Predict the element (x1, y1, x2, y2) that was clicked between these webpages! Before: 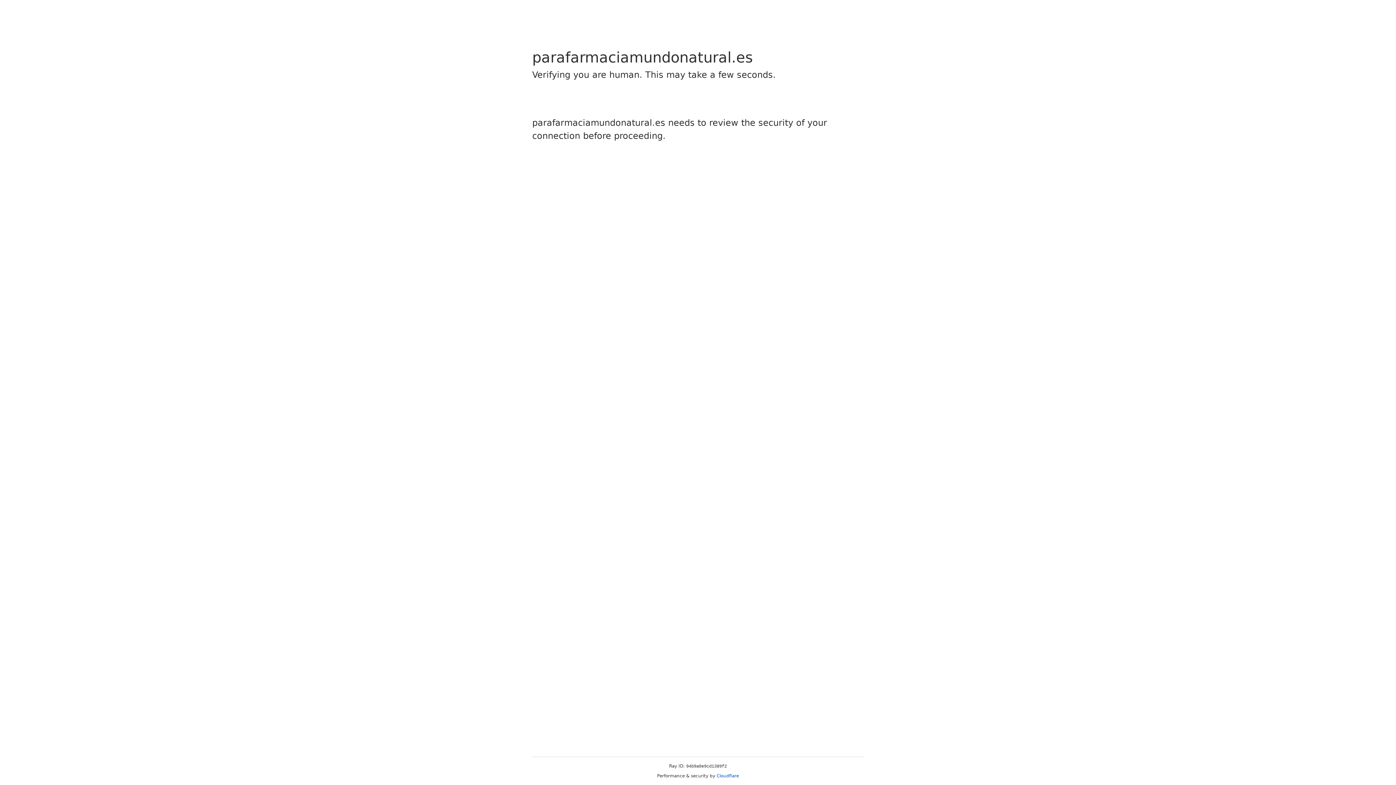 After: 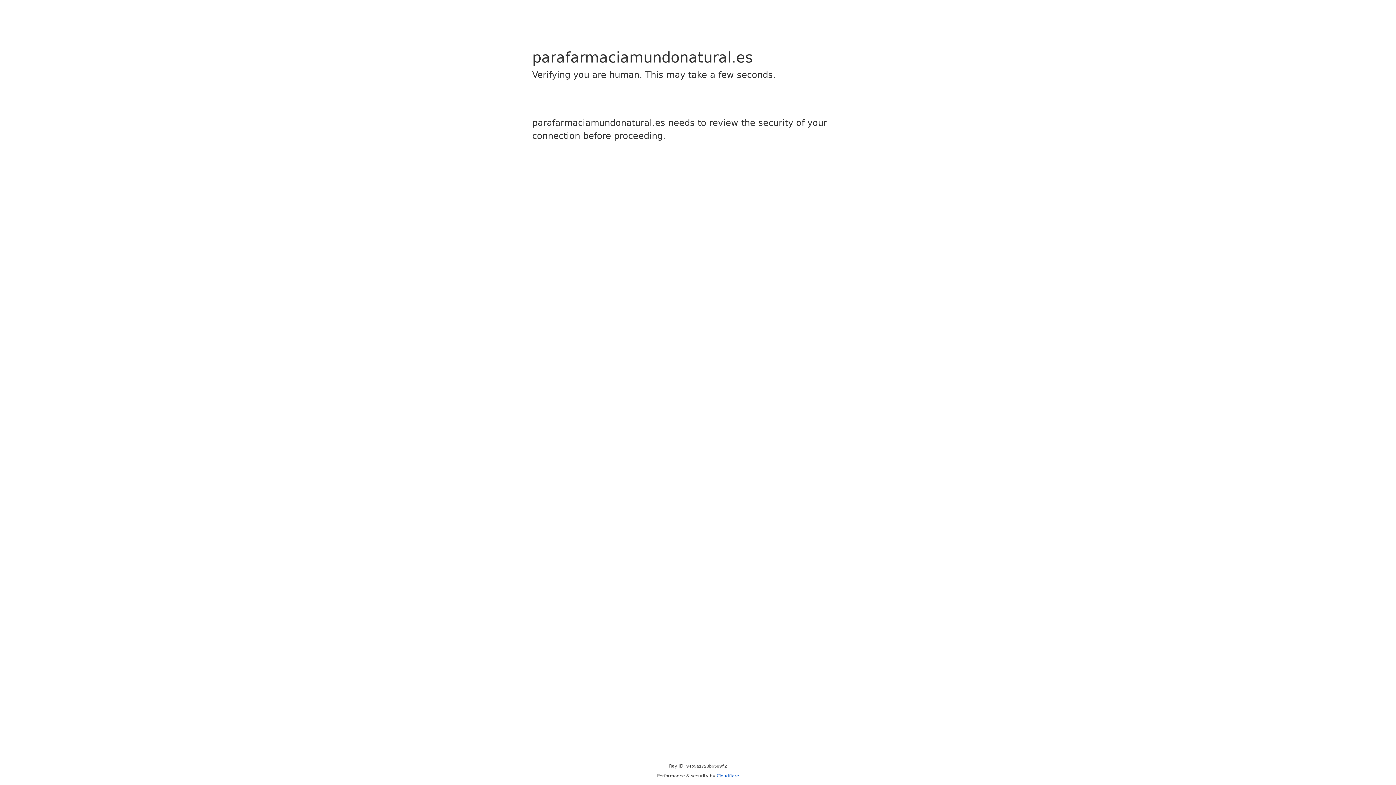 Action: label: Cloudflare bbox: (716, 773, 739, 778)